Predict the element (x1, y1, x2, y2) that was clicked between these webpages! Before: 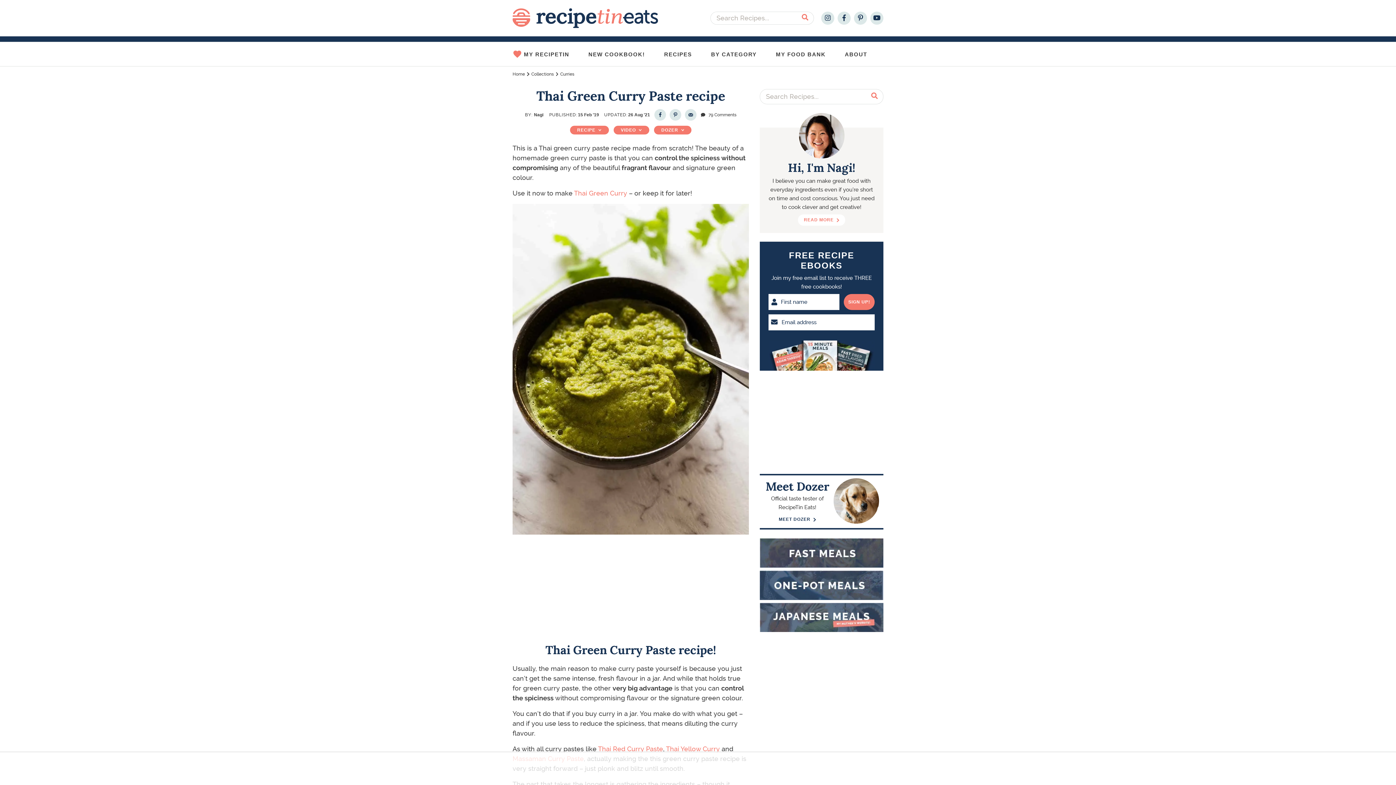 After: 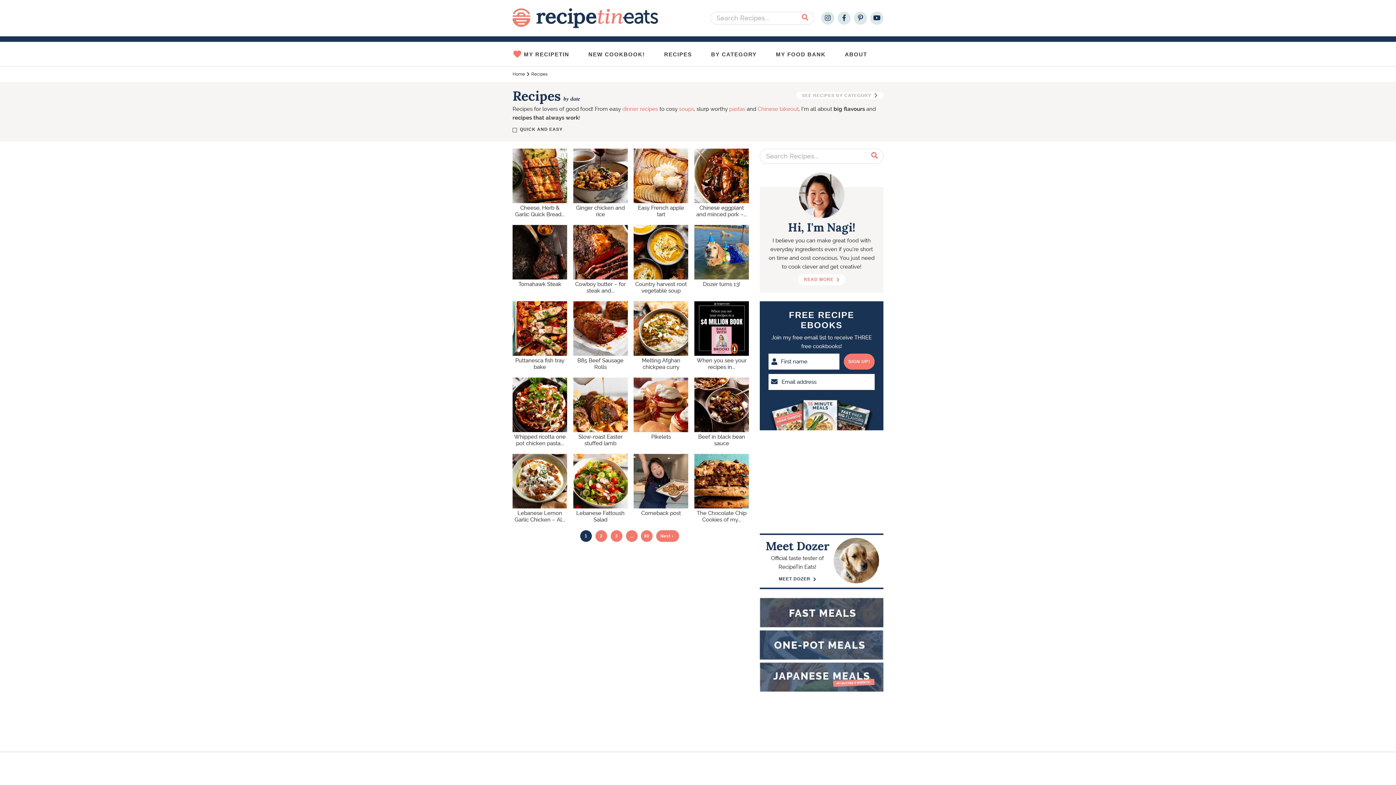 Action: bbox: (664, 44, 708, 64) label: RECIPES